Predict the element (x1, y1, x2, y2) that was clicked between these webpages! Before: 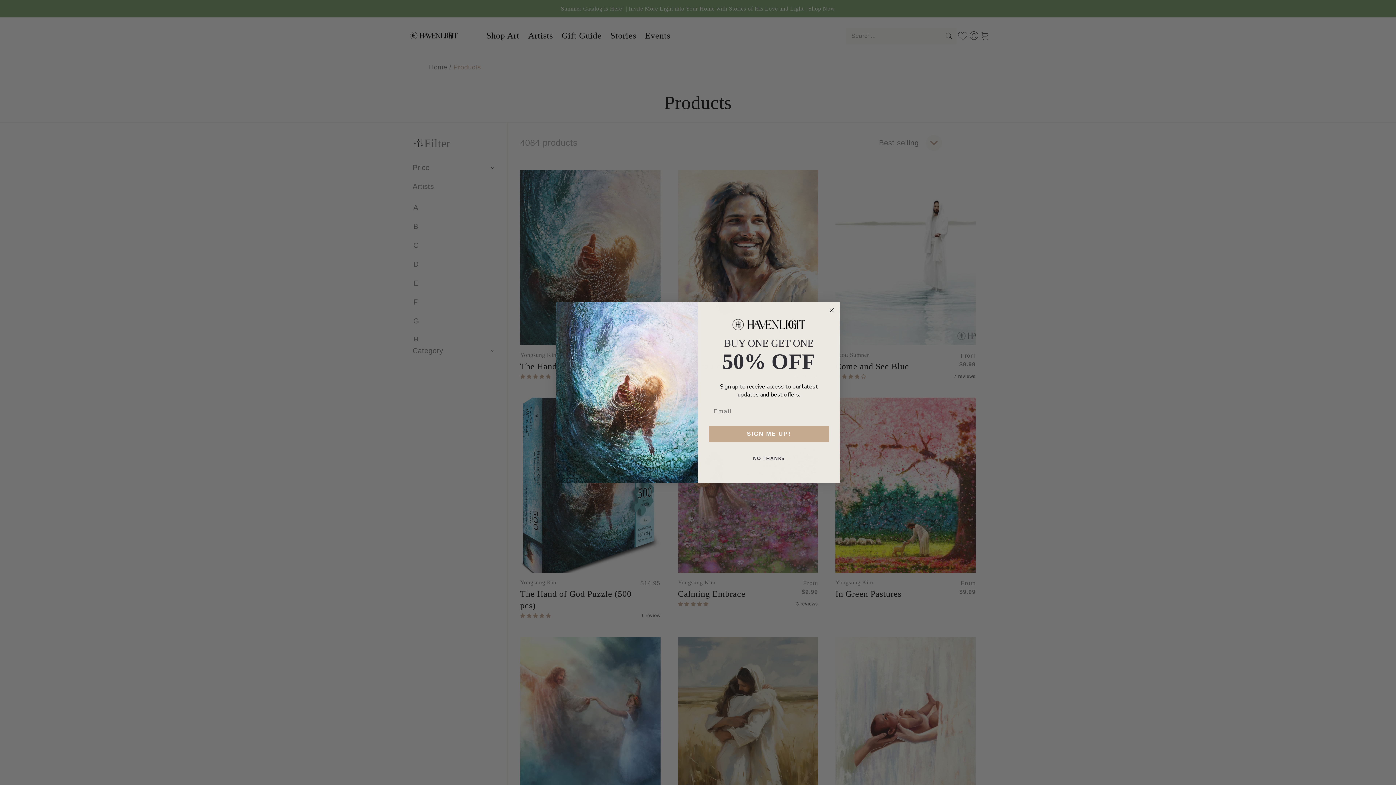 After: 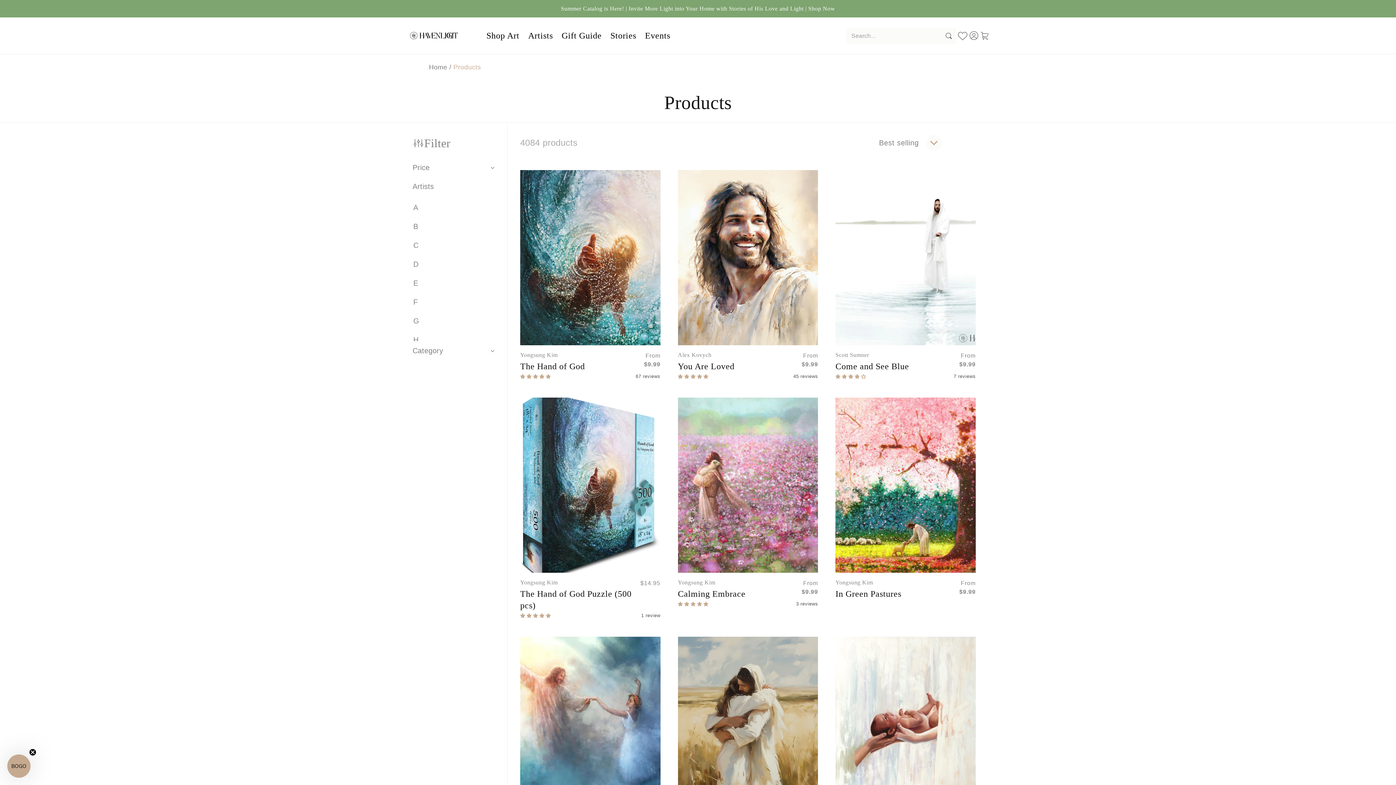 Action: label: Close dialog bbox: (827, 306, 836, 314)